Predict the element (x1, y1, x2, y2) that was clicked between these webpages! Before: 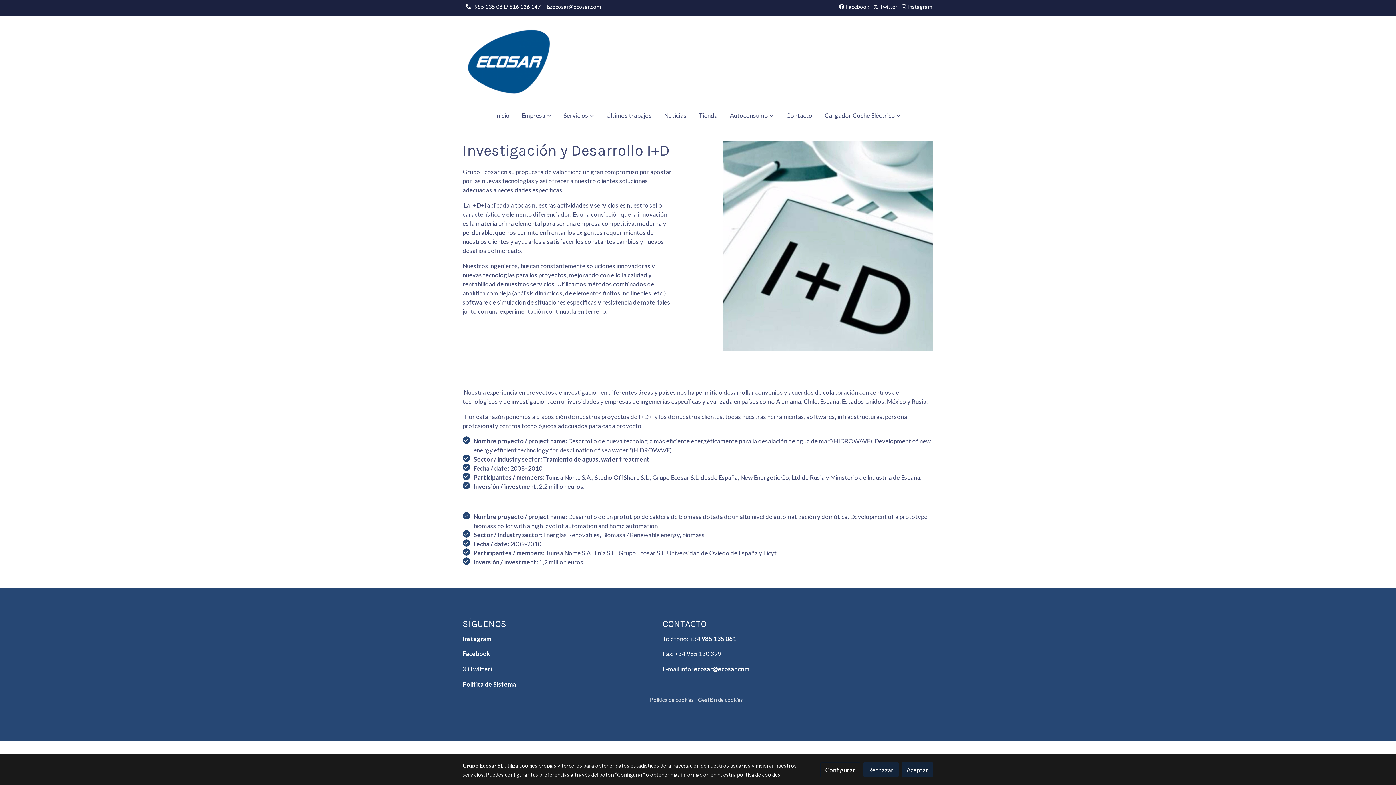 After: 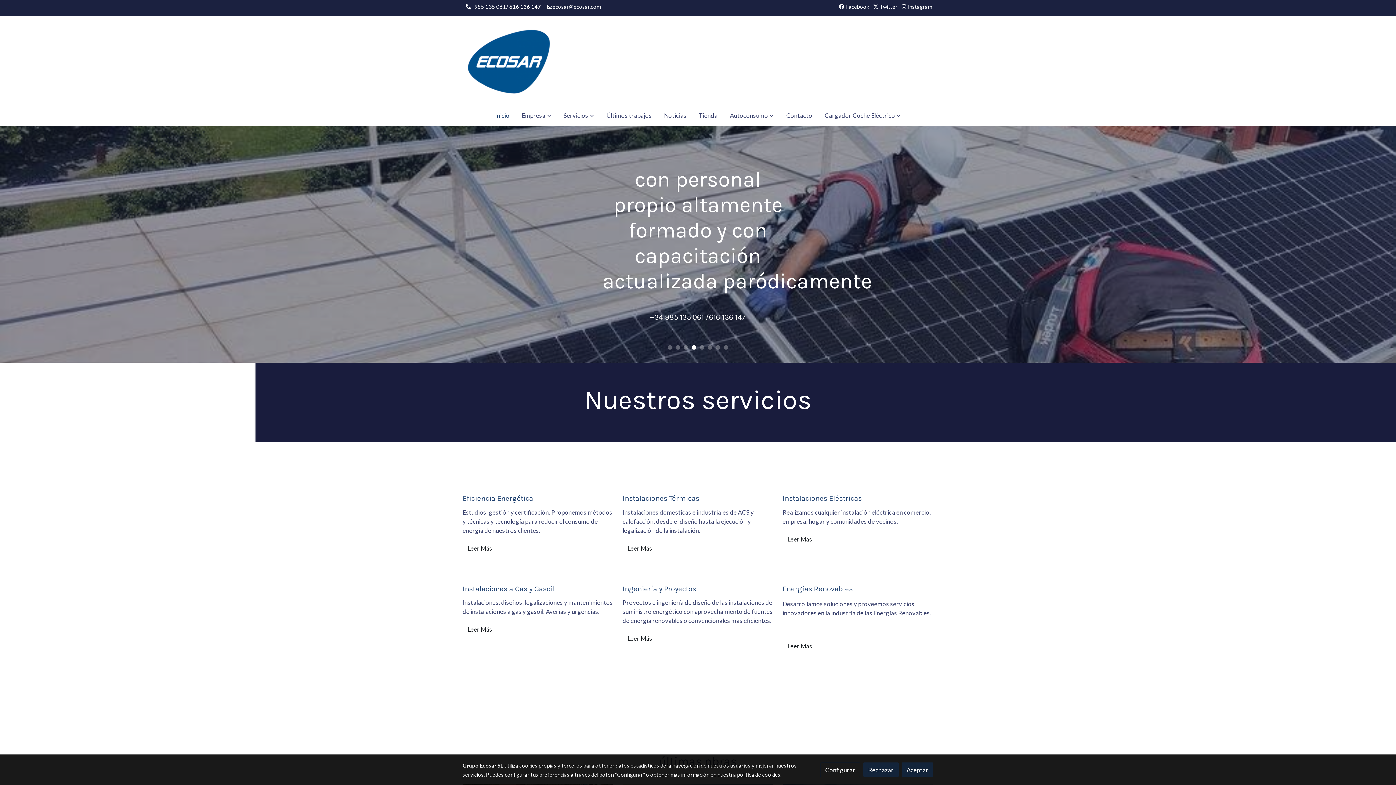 Action: bbox: (489, 104, 515, 126) label: Inicio